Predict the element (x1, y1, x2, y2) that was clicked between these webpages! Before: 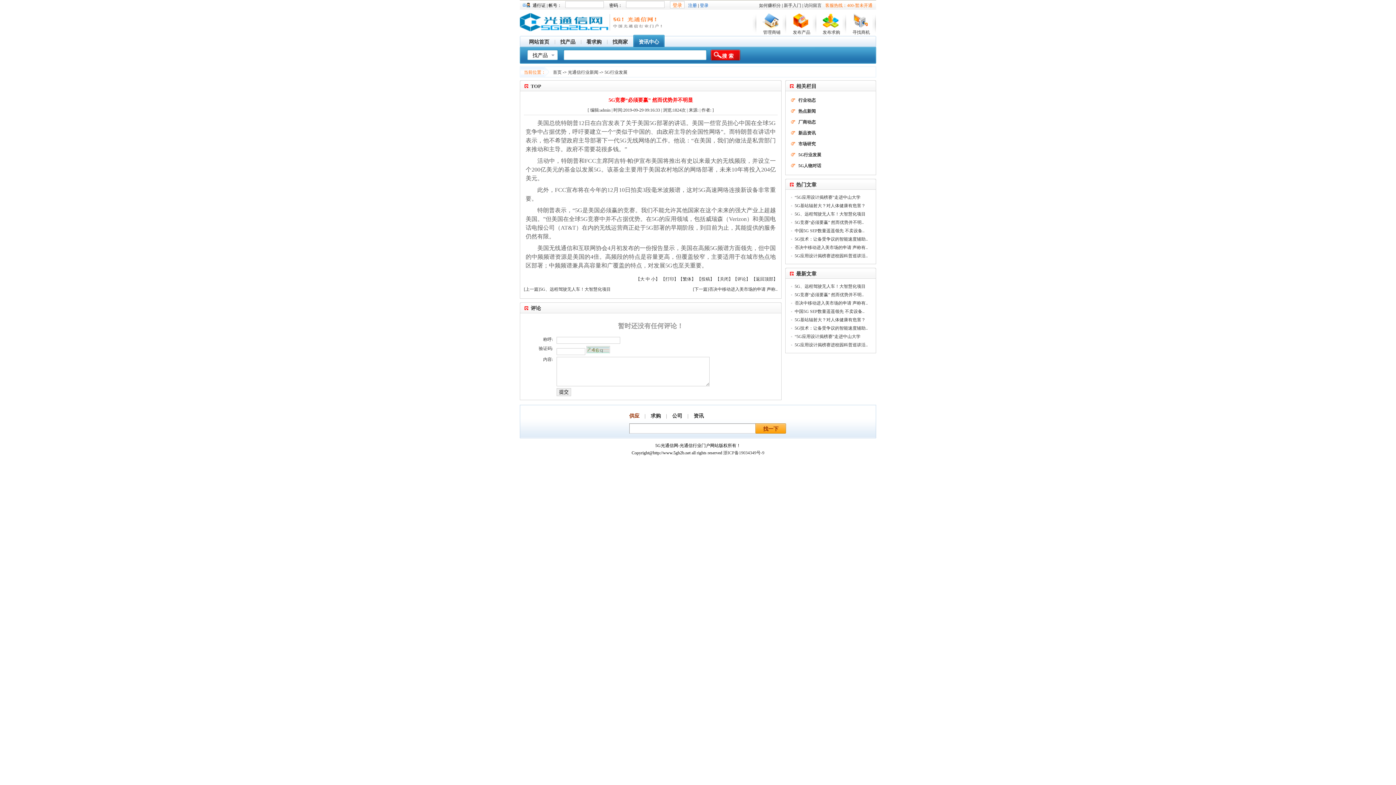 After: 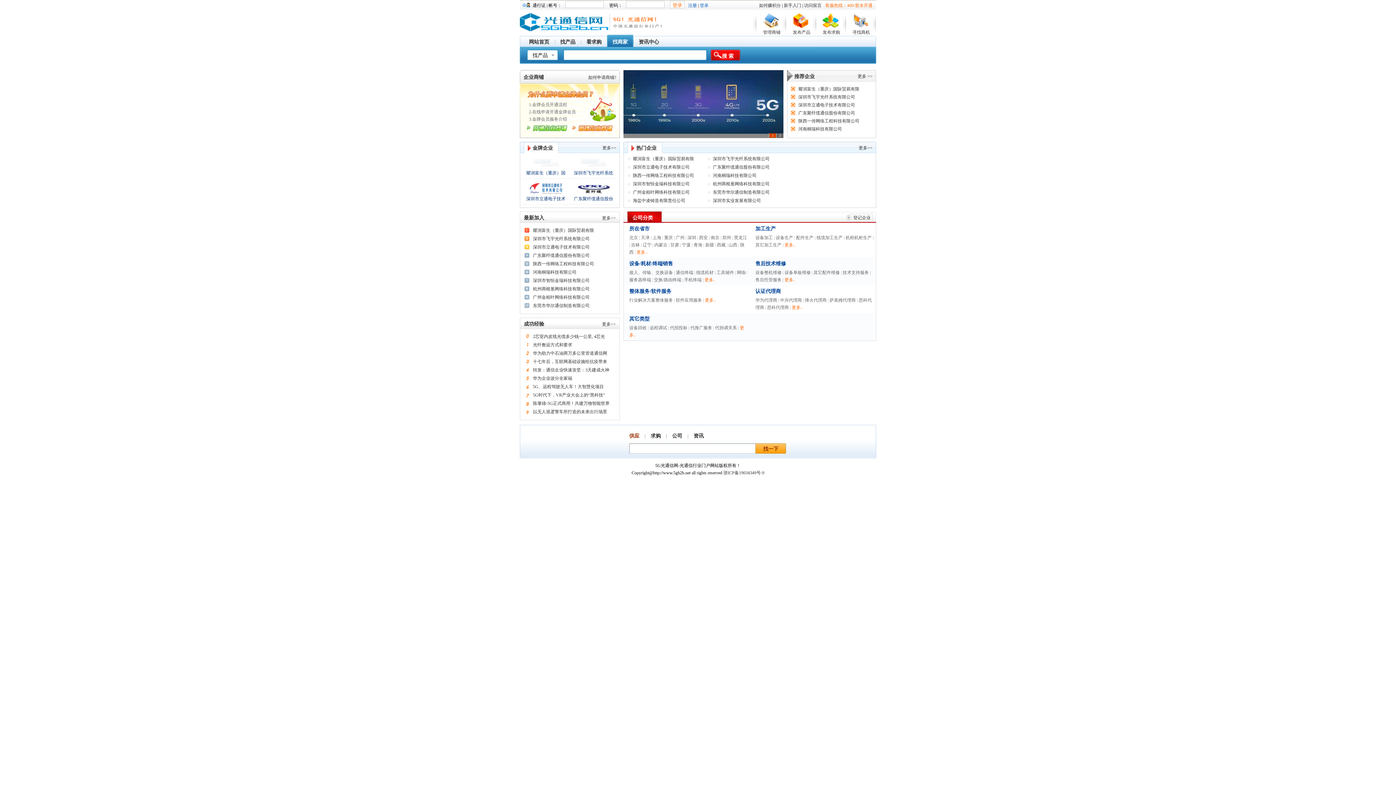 Action: bbox: (612, 34, 633, 46) label: 找商家